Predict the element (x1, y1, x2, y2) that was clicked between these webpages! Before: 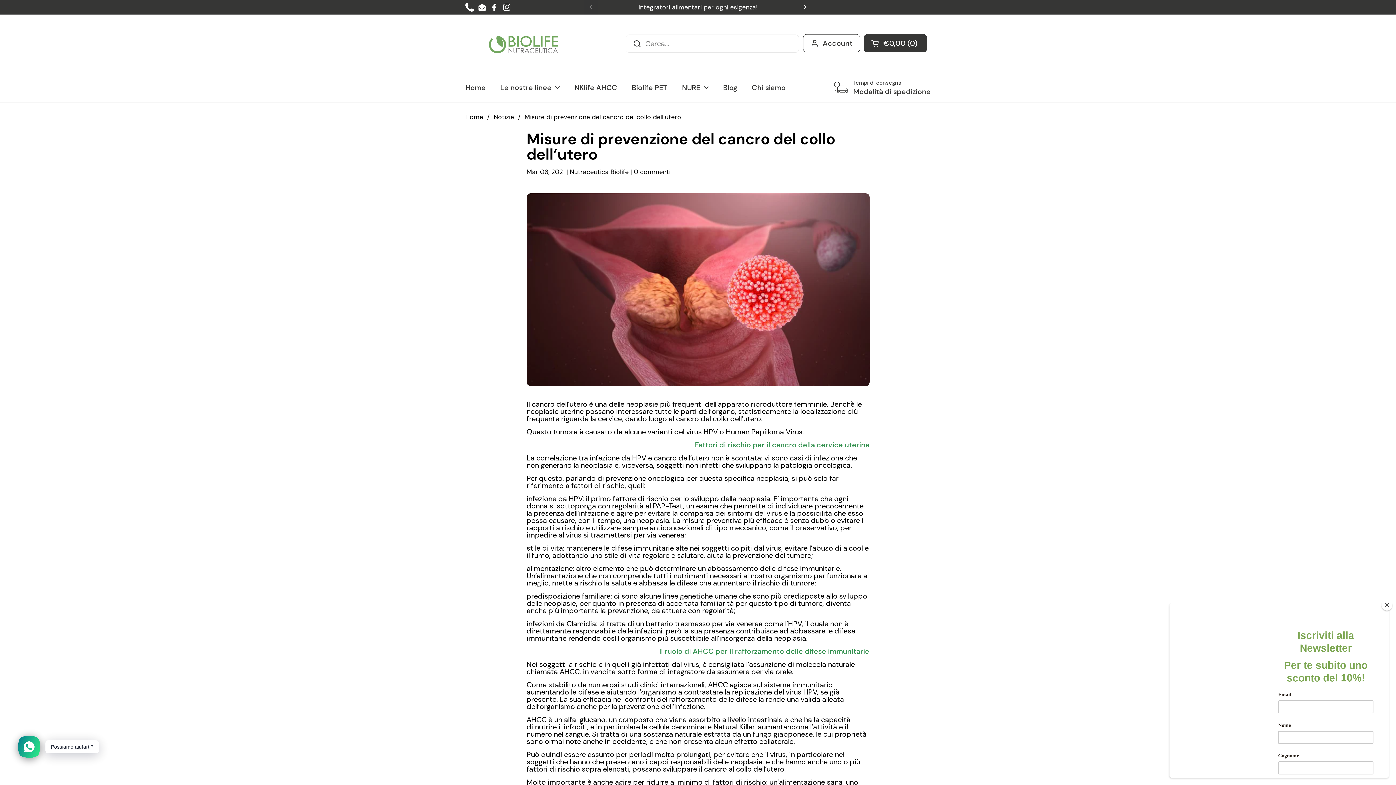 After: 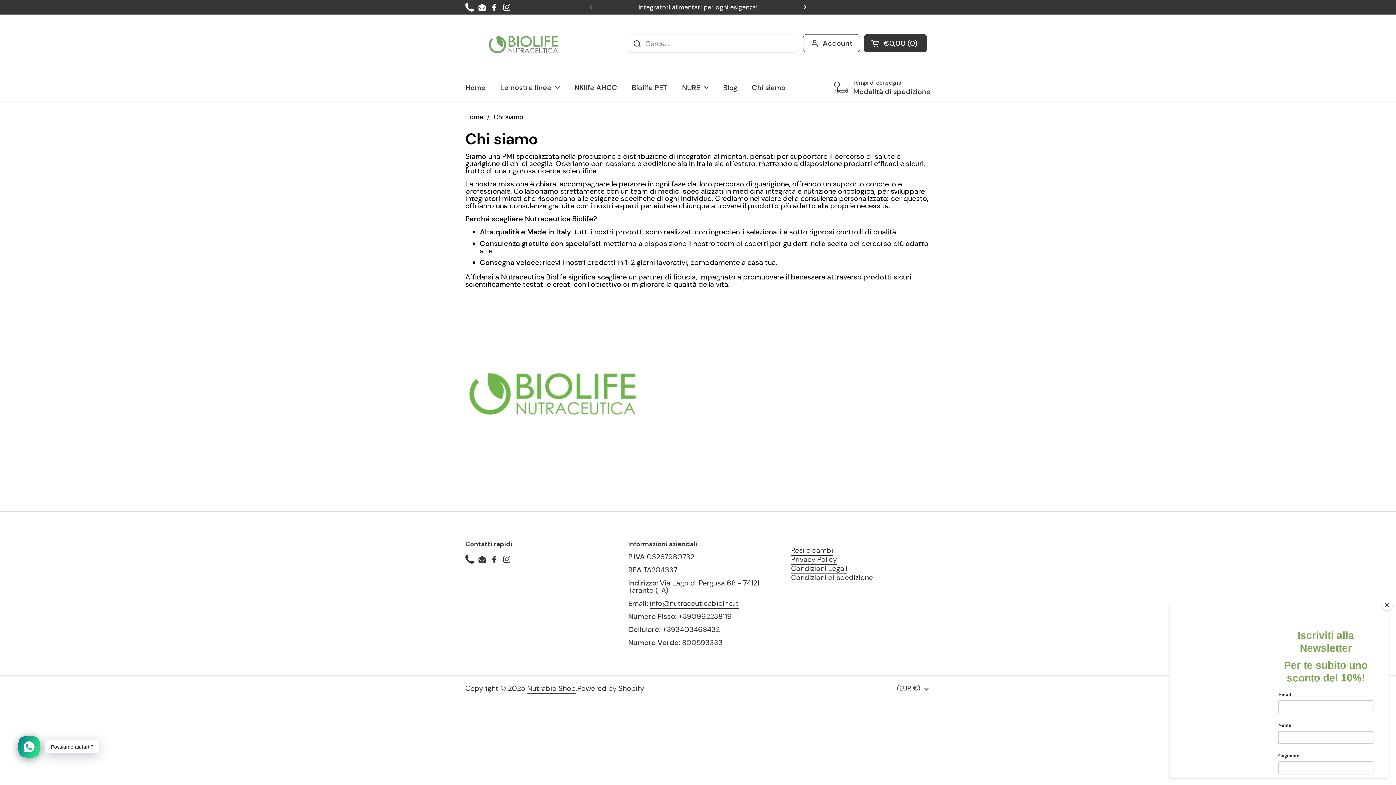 Action: bbox: (744, 78, 793, 96) label: Chi siamo